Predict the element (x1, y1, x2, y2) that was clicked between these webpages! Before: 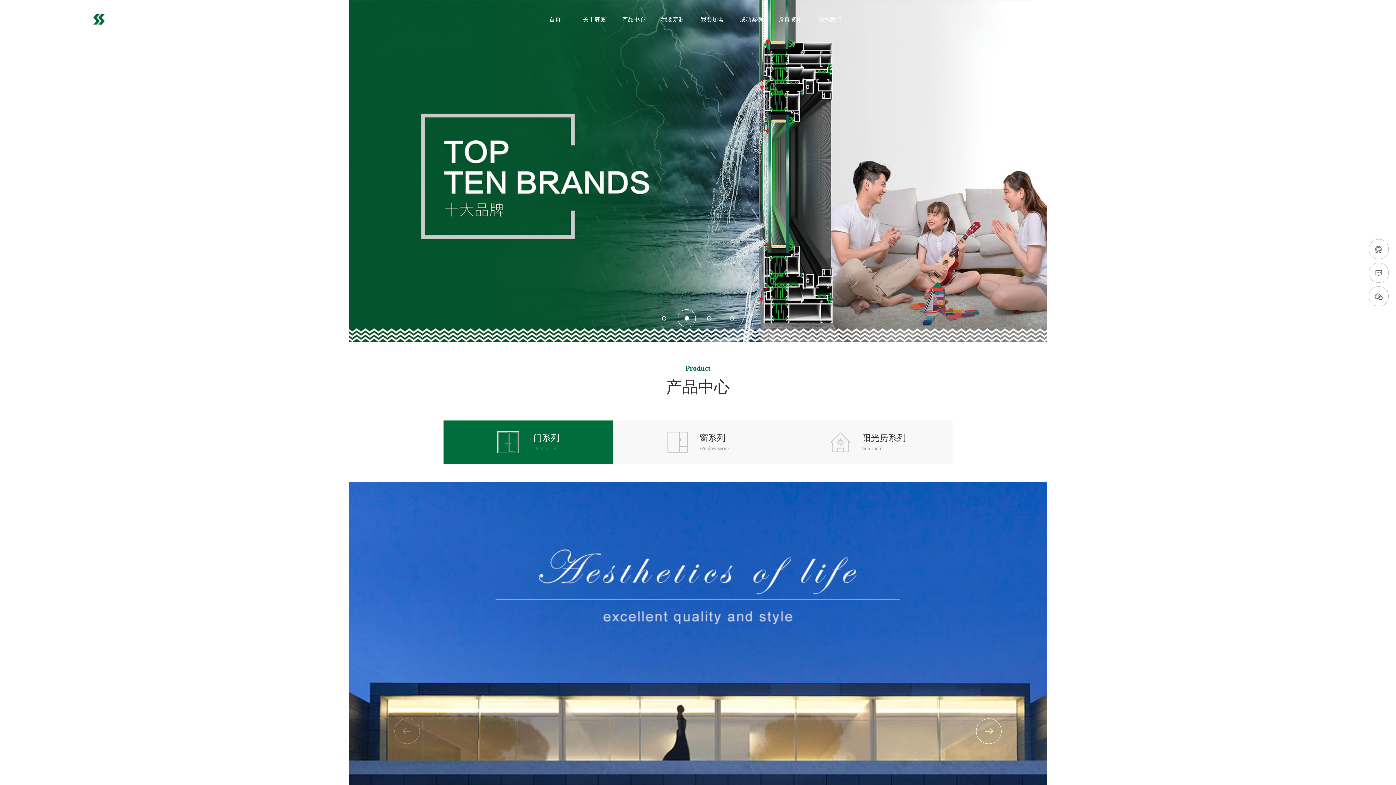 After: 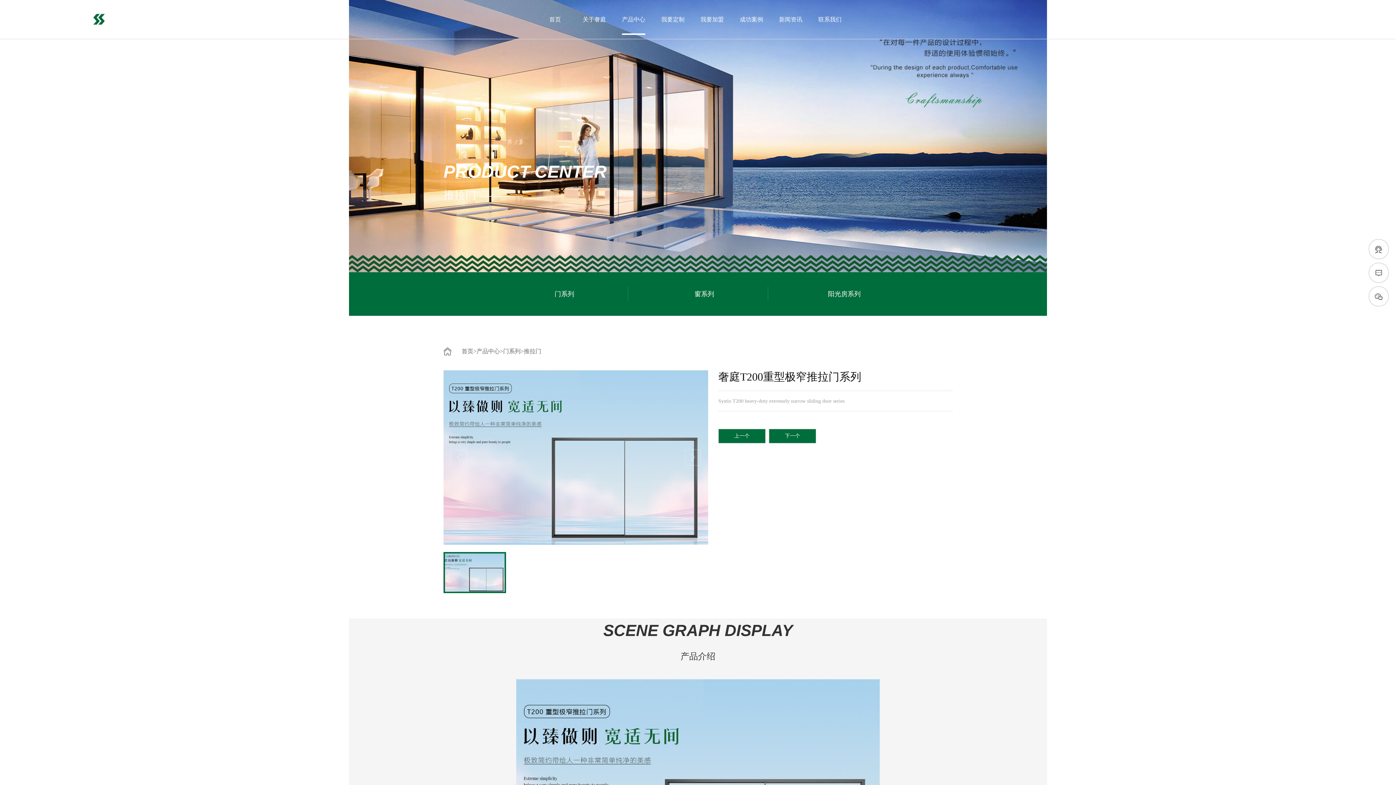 Action: bbox: (349, 482, 1047, 971)